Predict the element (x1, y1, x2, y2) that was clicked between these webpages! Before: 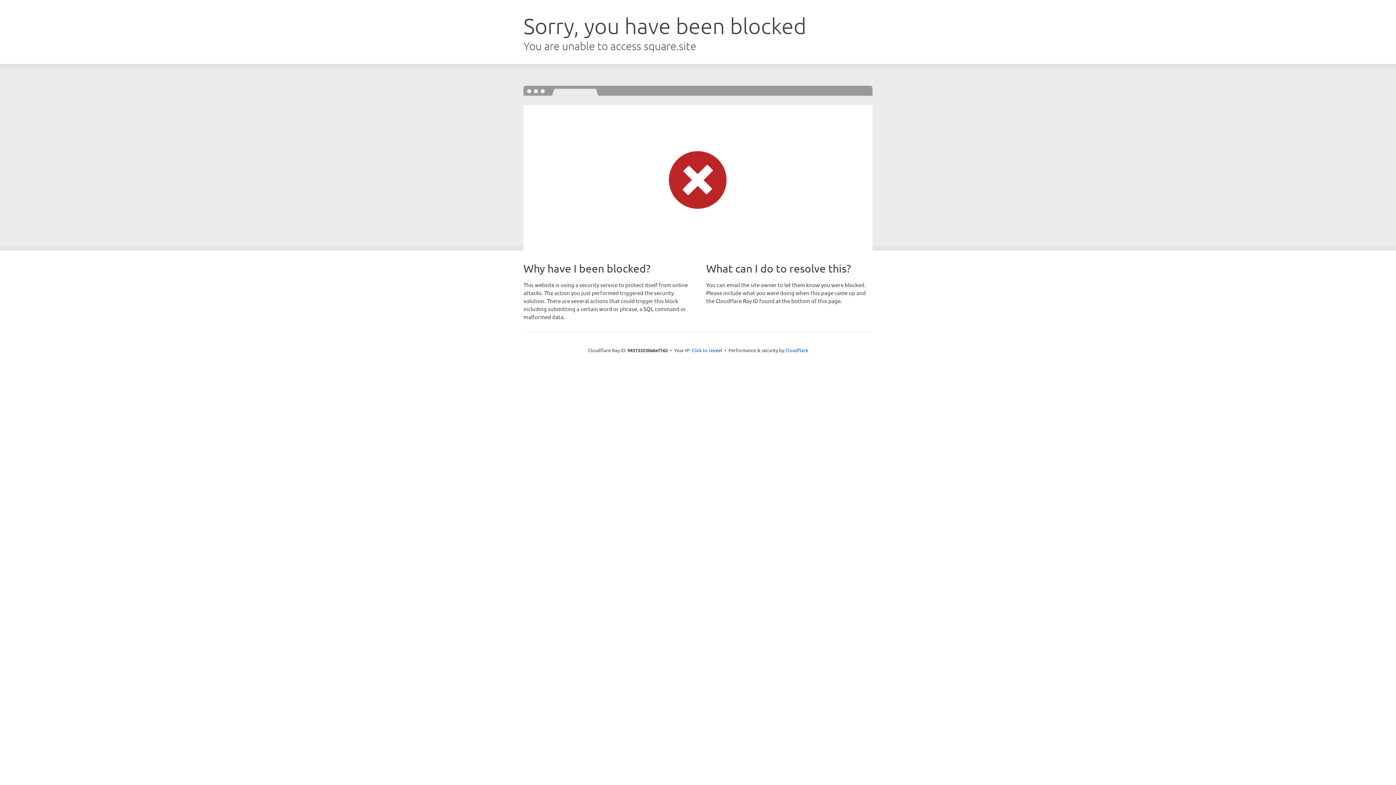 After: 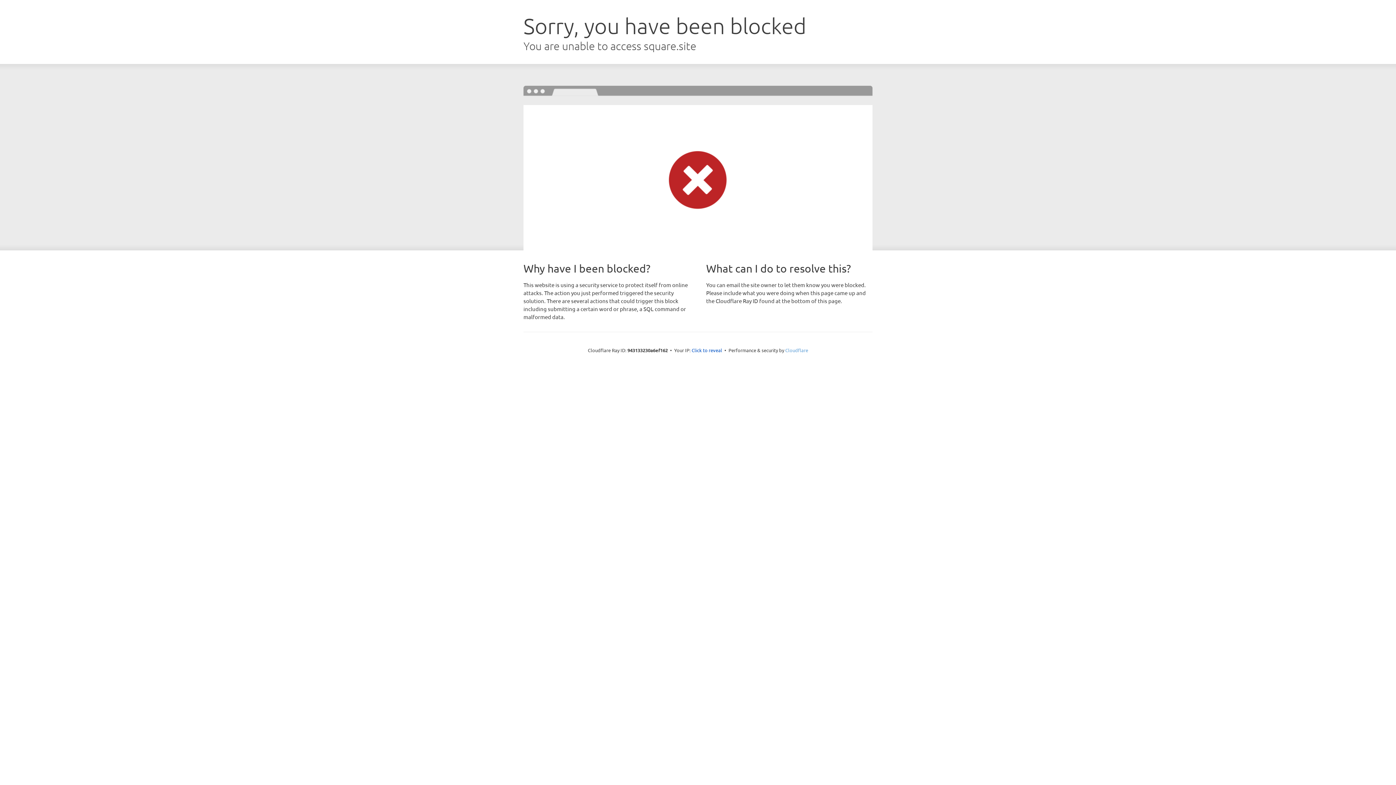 Action: label: Cloudflare bbox: (785, 347, 808, 353)